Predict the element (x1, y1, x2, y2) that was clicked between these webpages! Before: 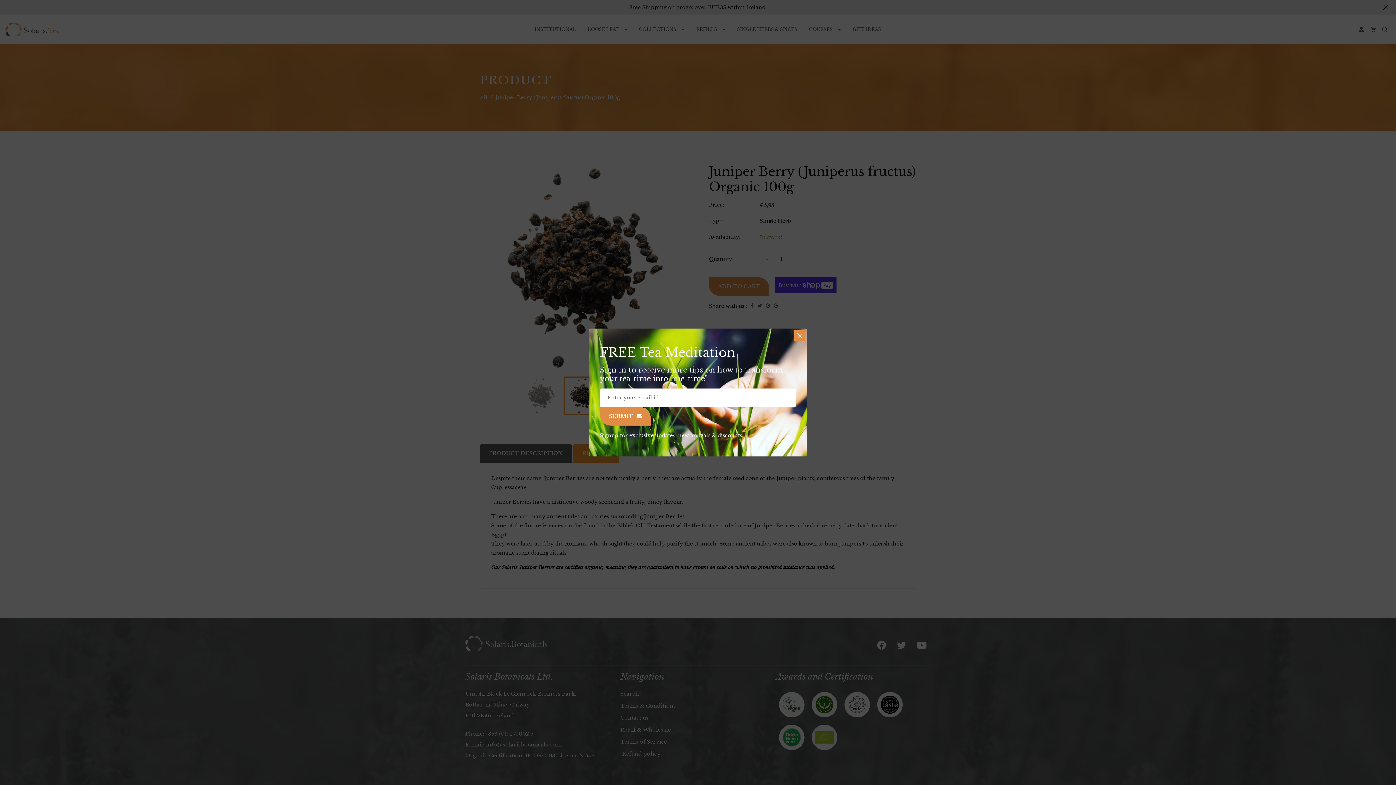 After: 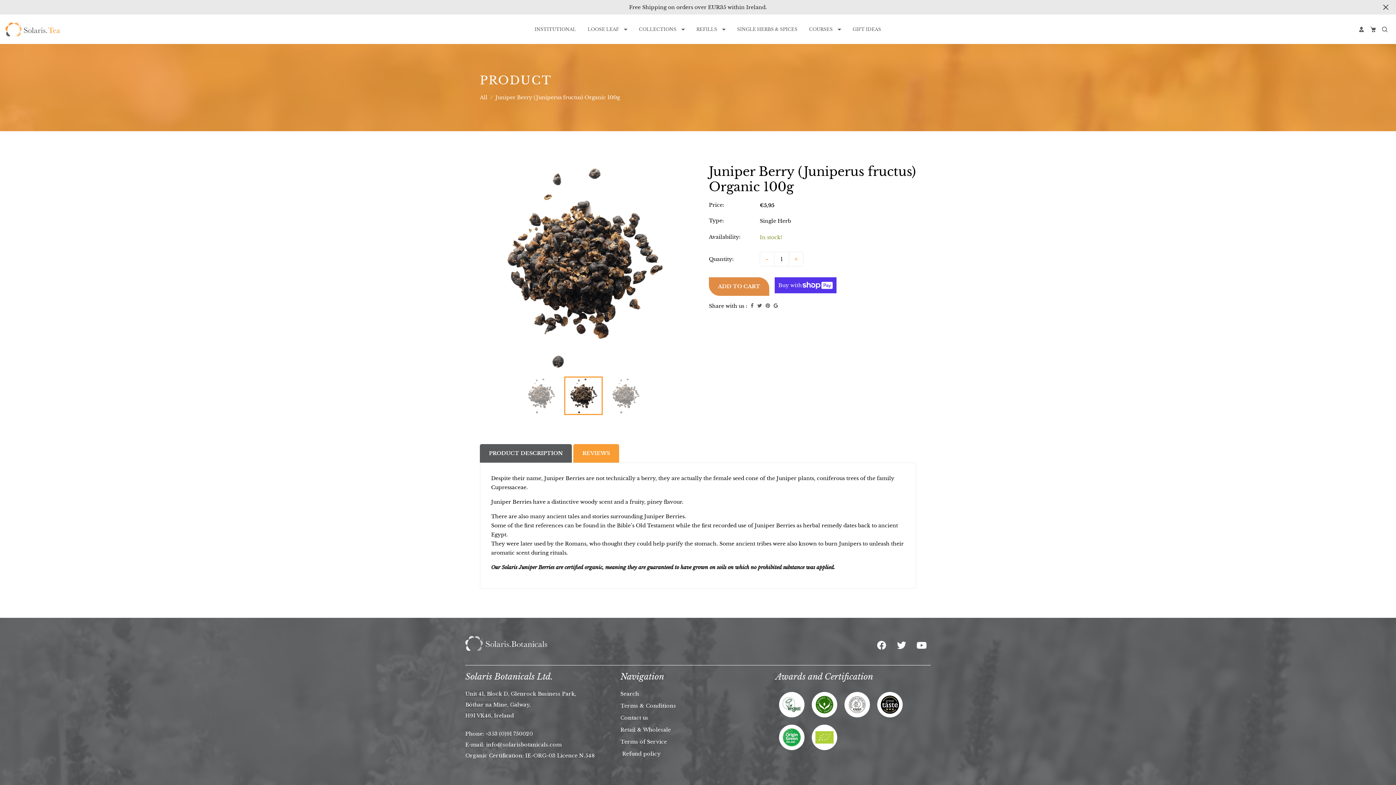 Action: bbox: (794, 330, 805, 341)